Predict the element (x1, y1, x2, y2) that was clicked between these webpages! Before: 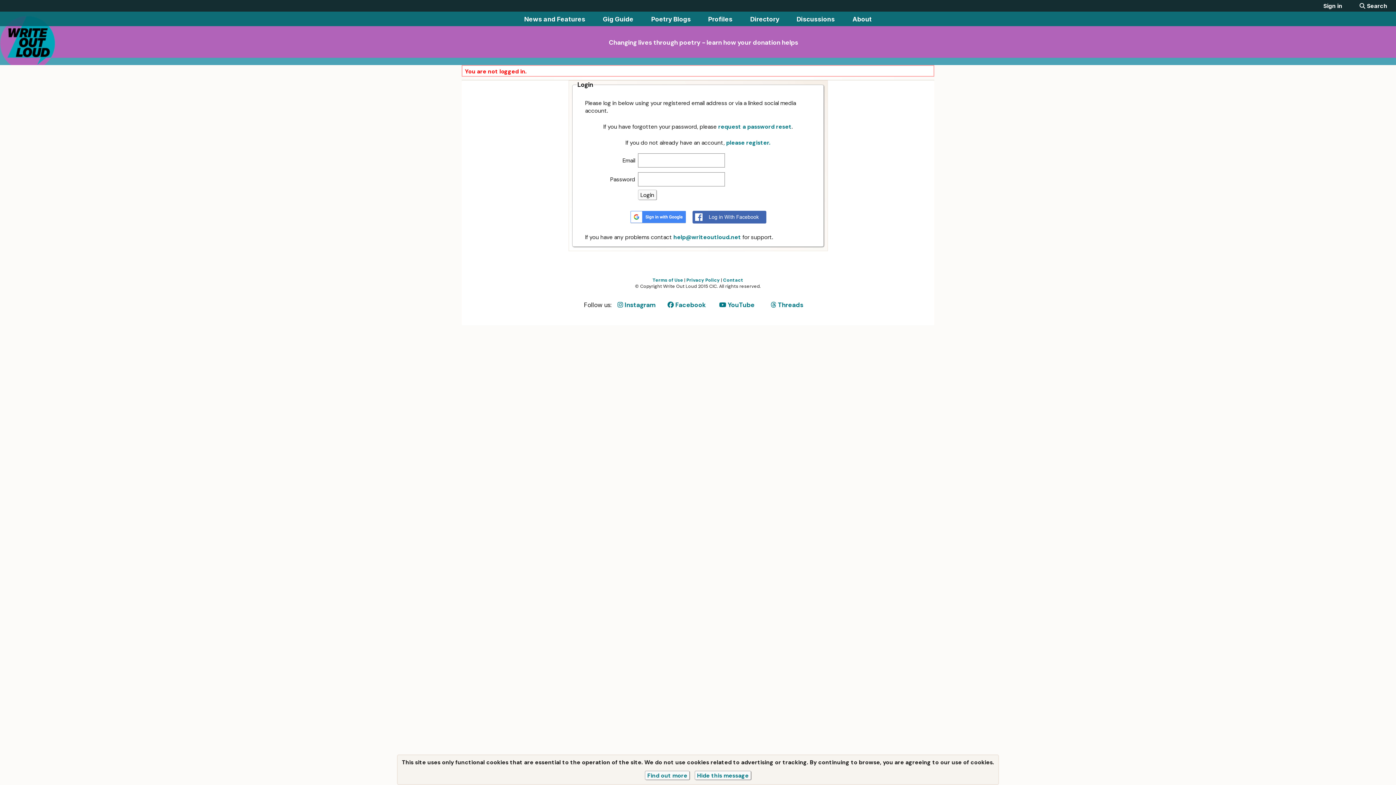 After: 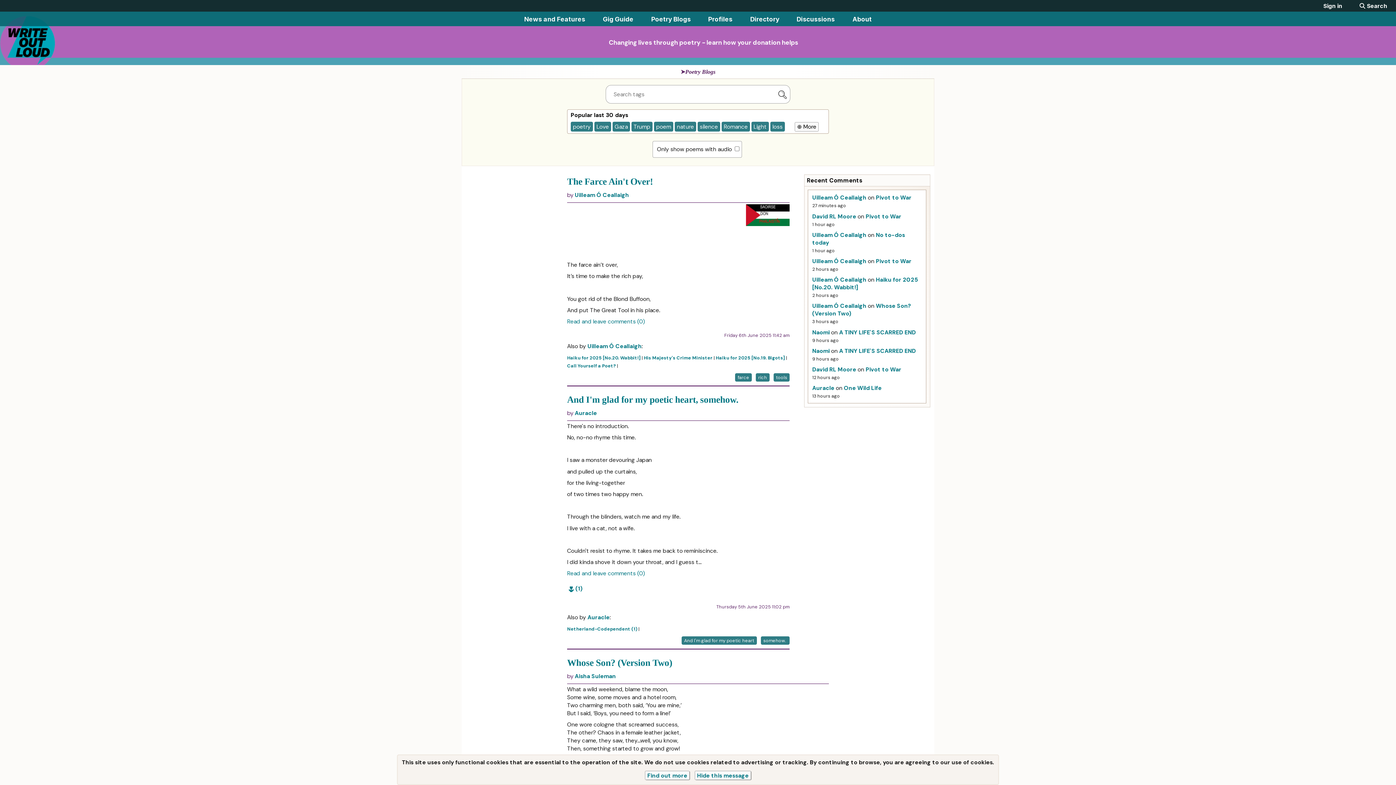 Action: label: Poetry Blogs bbox: (651, 15, 691, 22)